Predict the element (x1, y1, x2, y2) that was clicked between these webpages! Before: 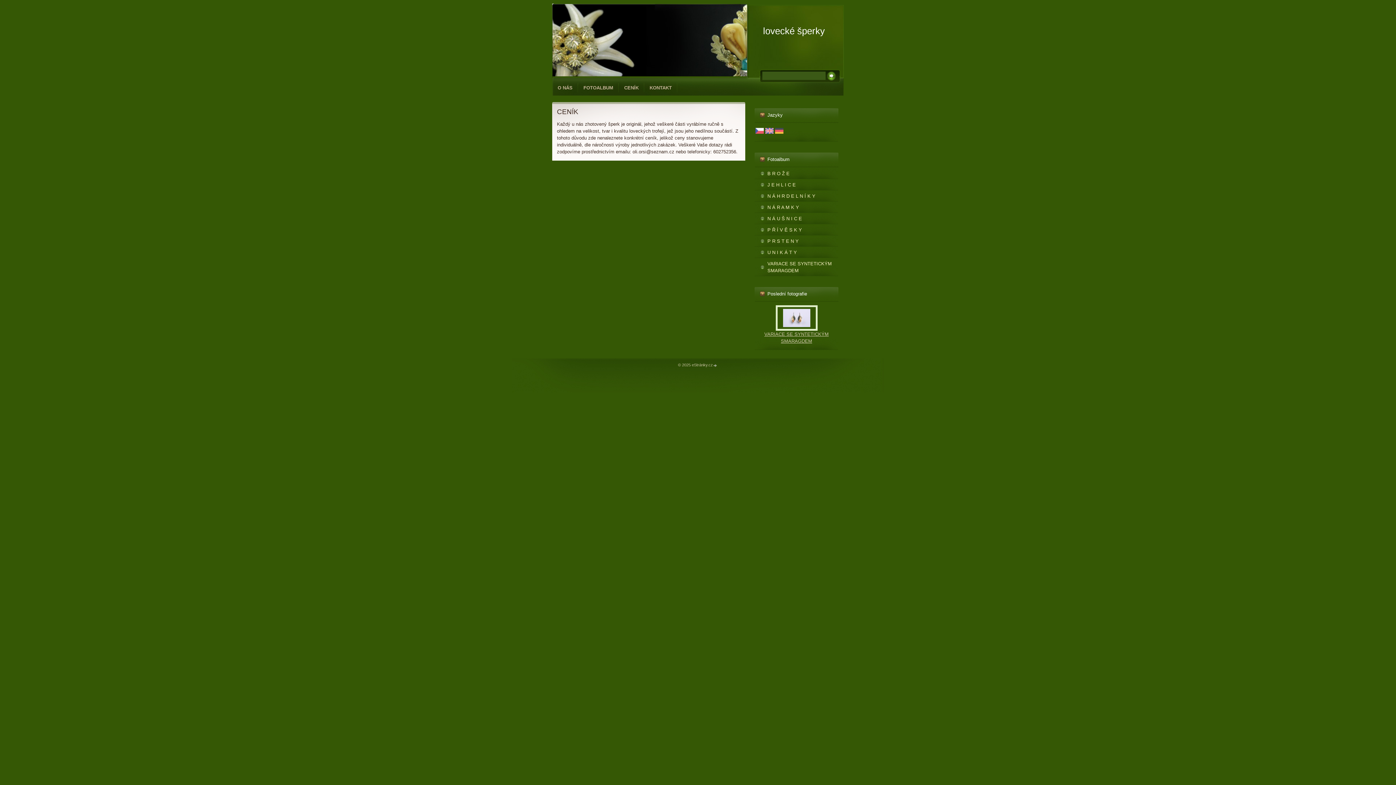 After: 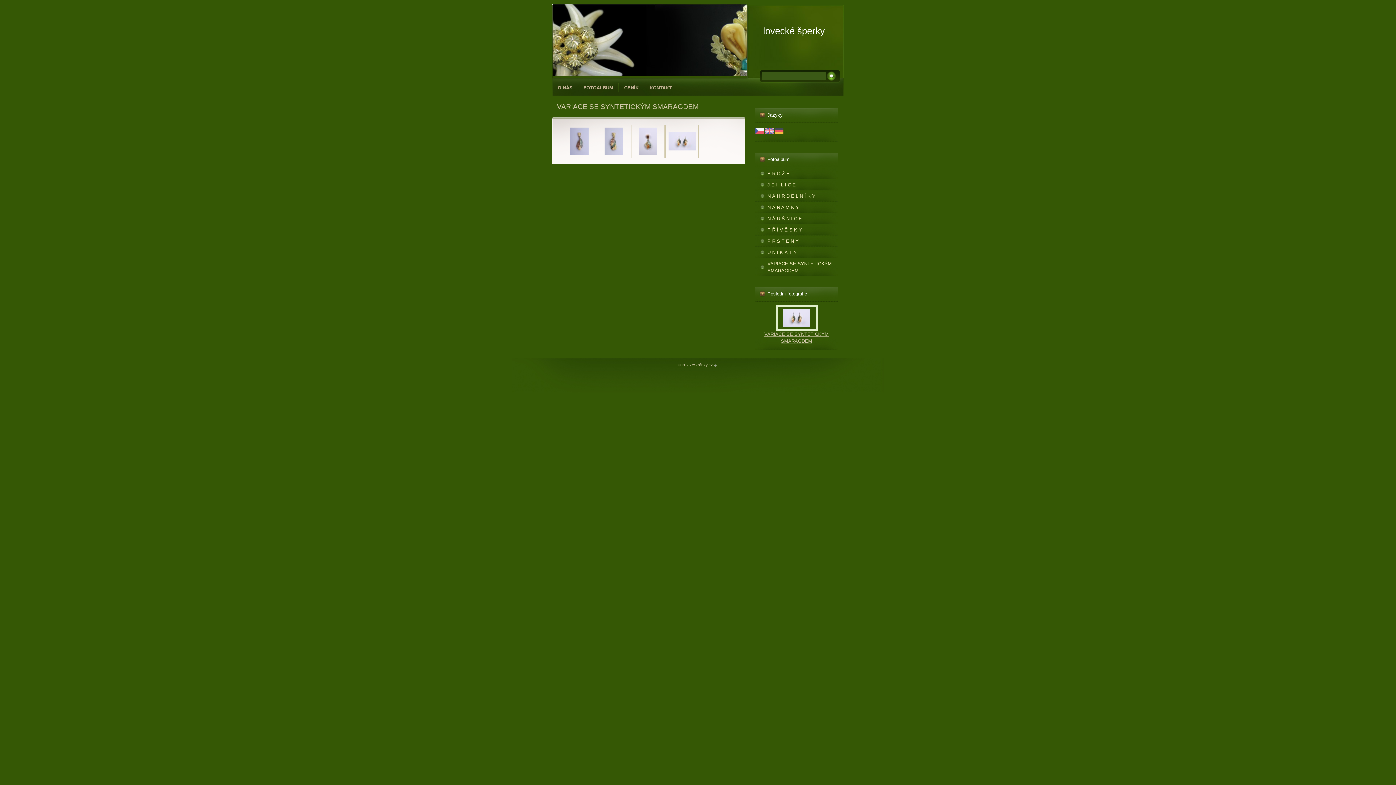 Action: bbox: (754, 260, 838, 274) label: VARIACE SE SYNTETICKÝM SMARAGDEM